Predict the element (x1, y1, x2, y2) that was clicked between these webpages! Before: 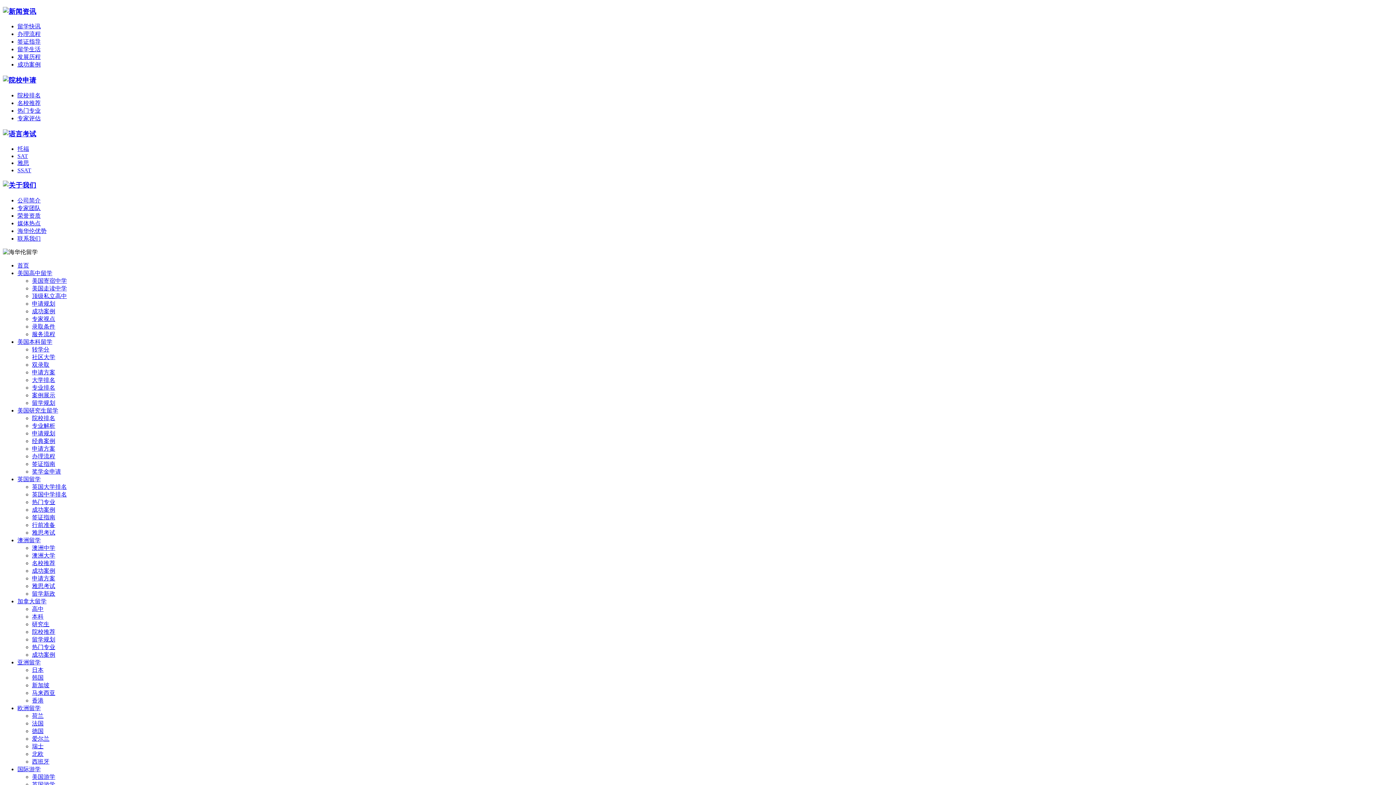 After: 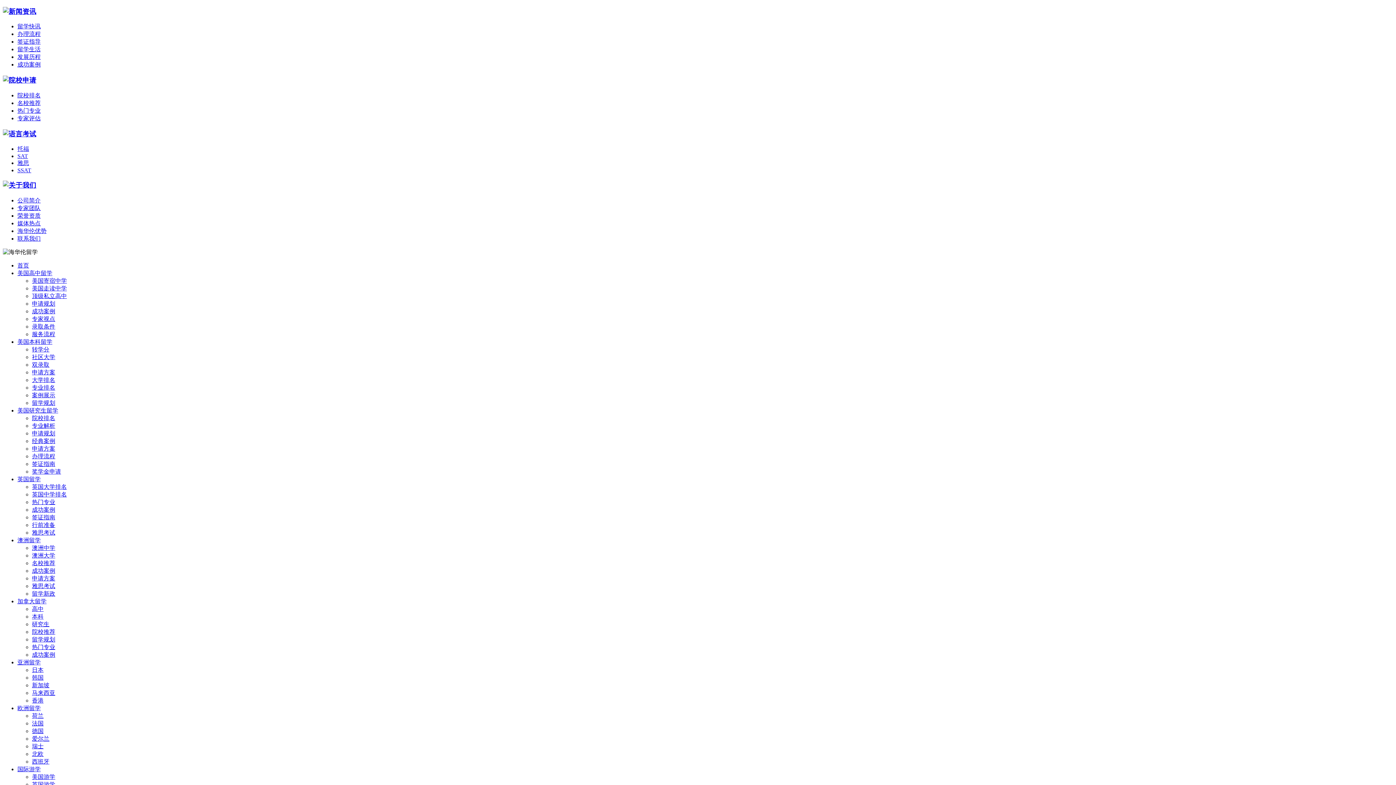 Action: bbox: (32, 758, 49, 765) label: 西班牙